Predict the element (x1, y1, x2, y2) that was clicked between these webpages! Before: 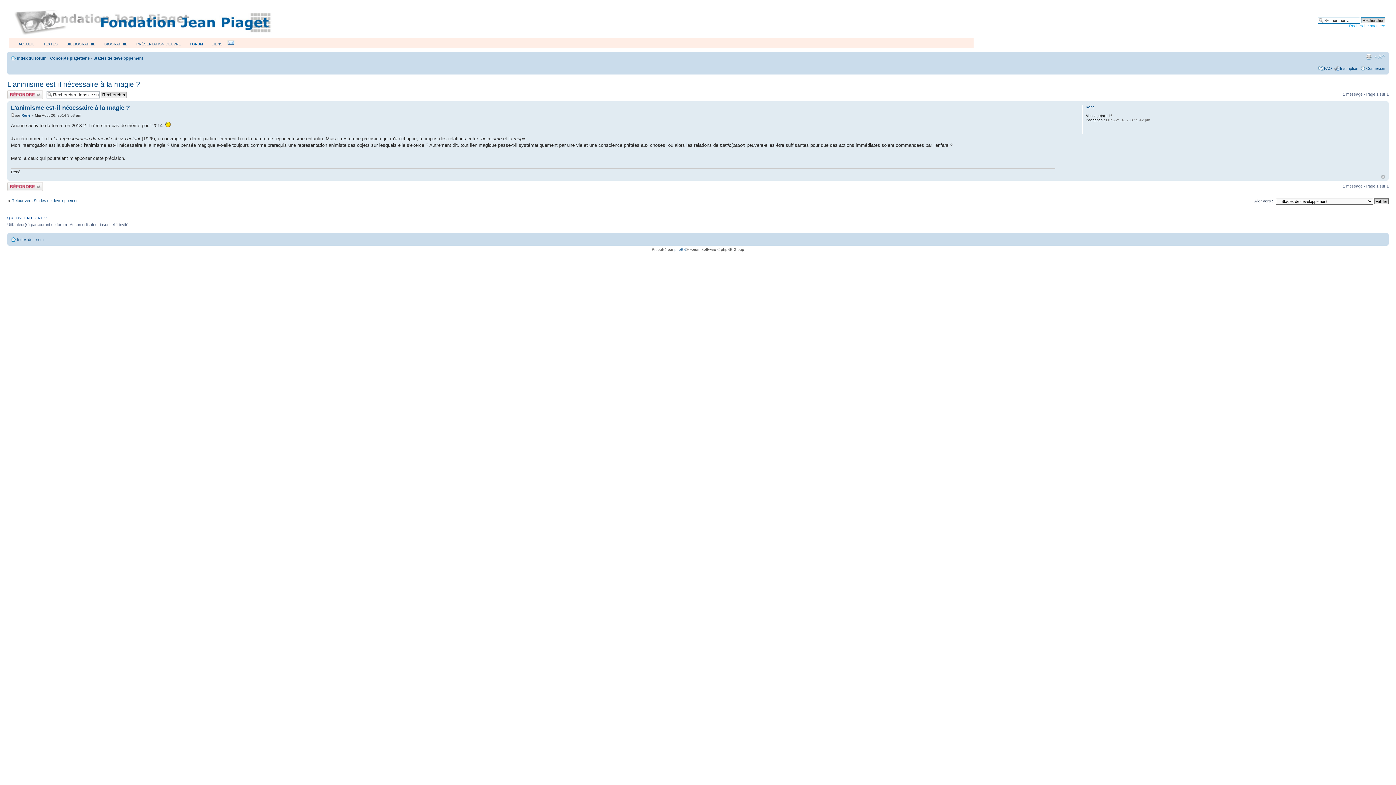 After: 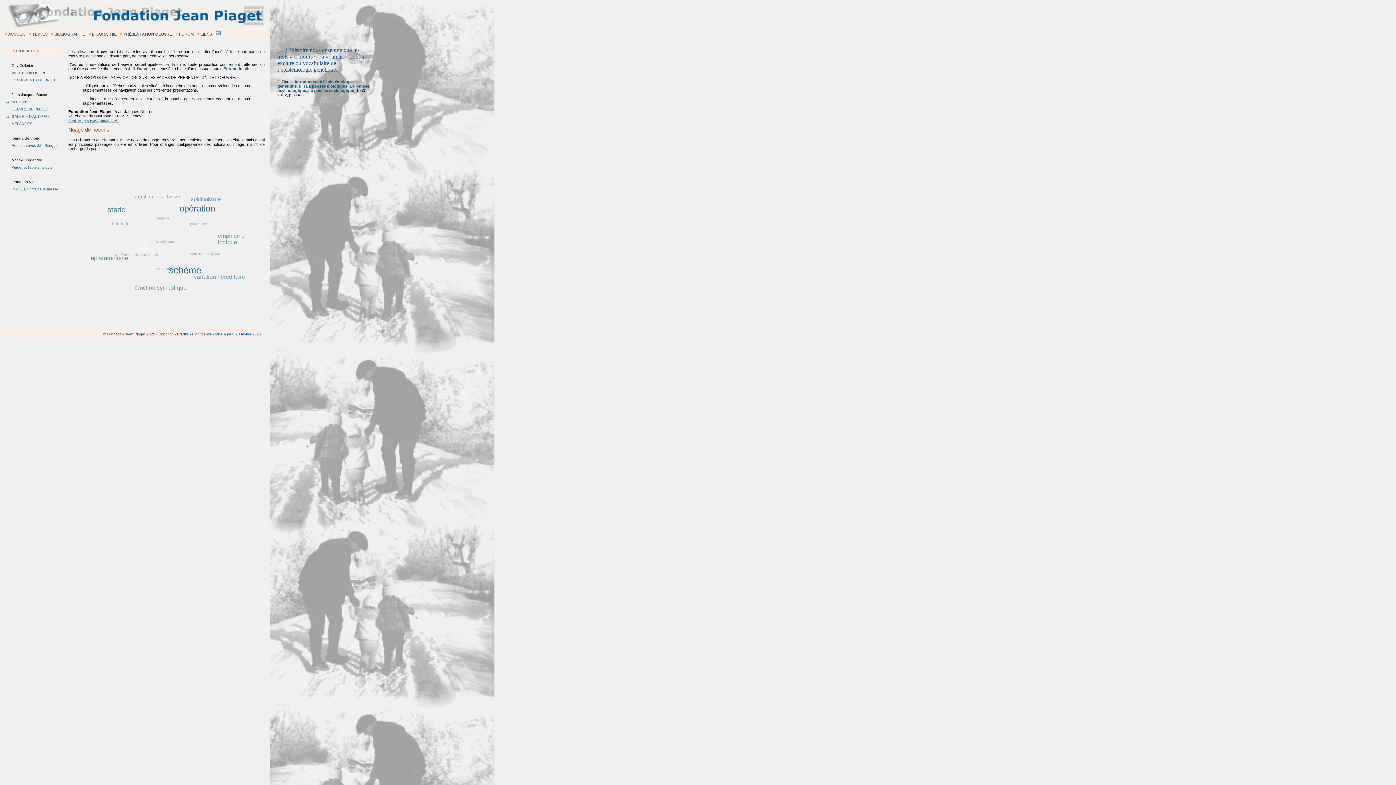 Action: bbox: (136, 42, 181, 46) label: PRÉSENTATION OEUVRE